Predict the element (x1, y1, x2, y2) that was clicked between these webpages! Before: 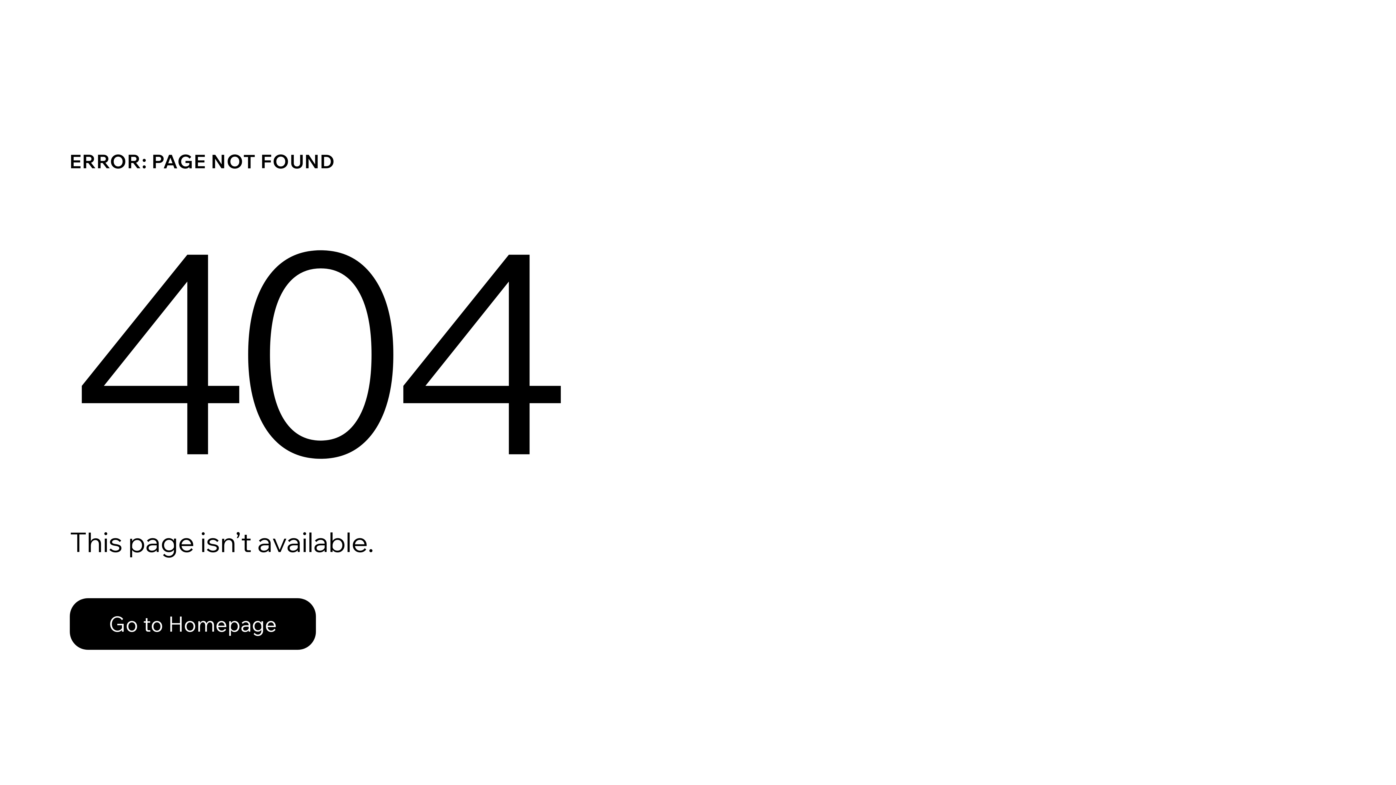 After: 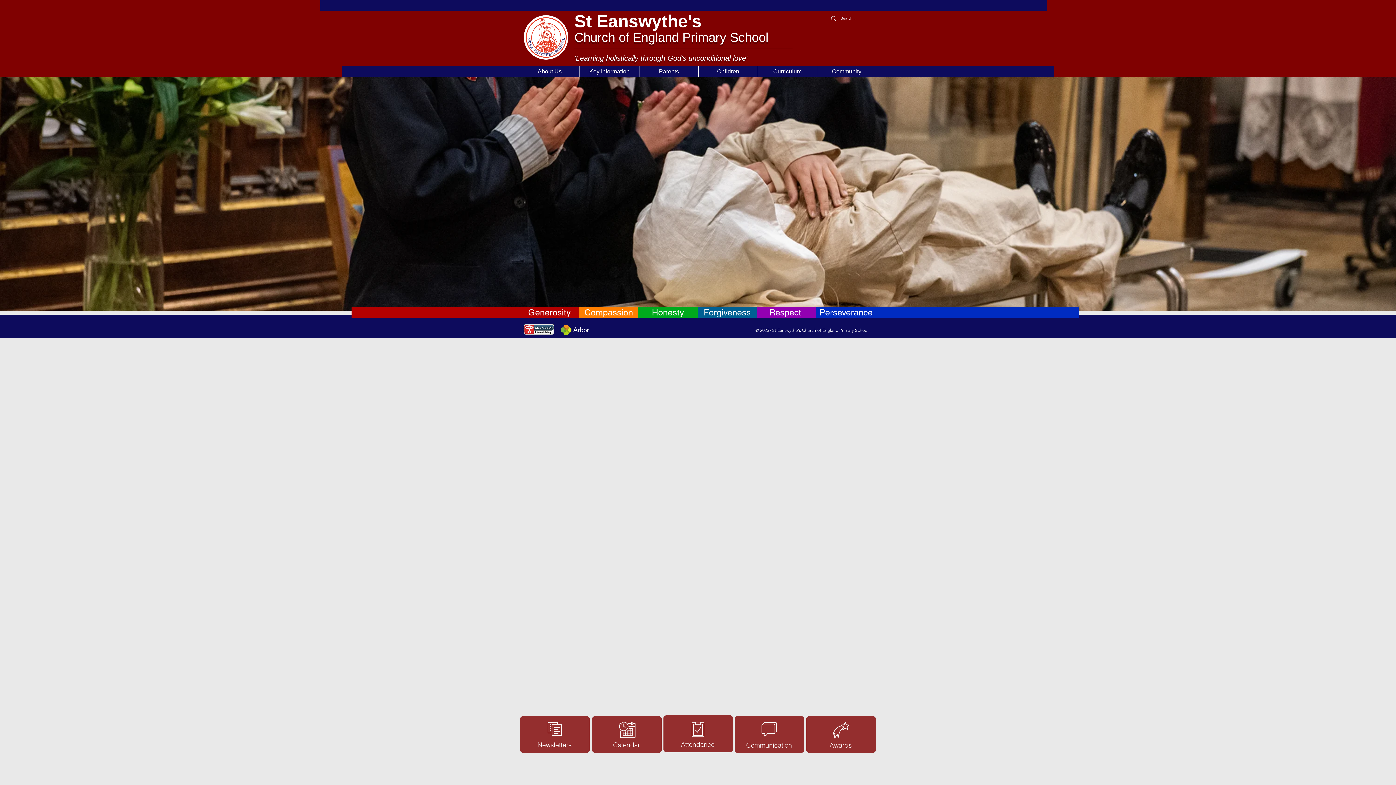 Action: bbox: (69, 598, 316, 650) label: Go to Homepage